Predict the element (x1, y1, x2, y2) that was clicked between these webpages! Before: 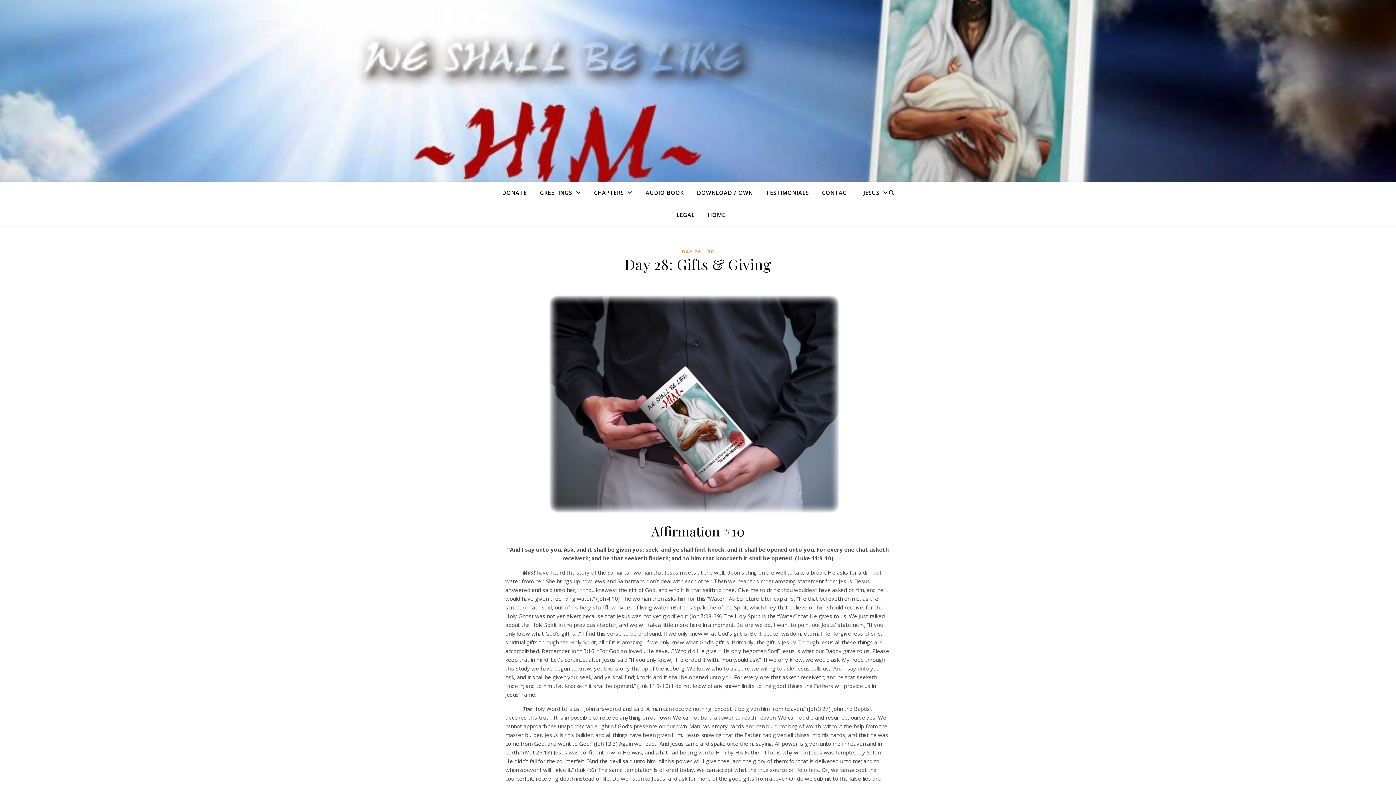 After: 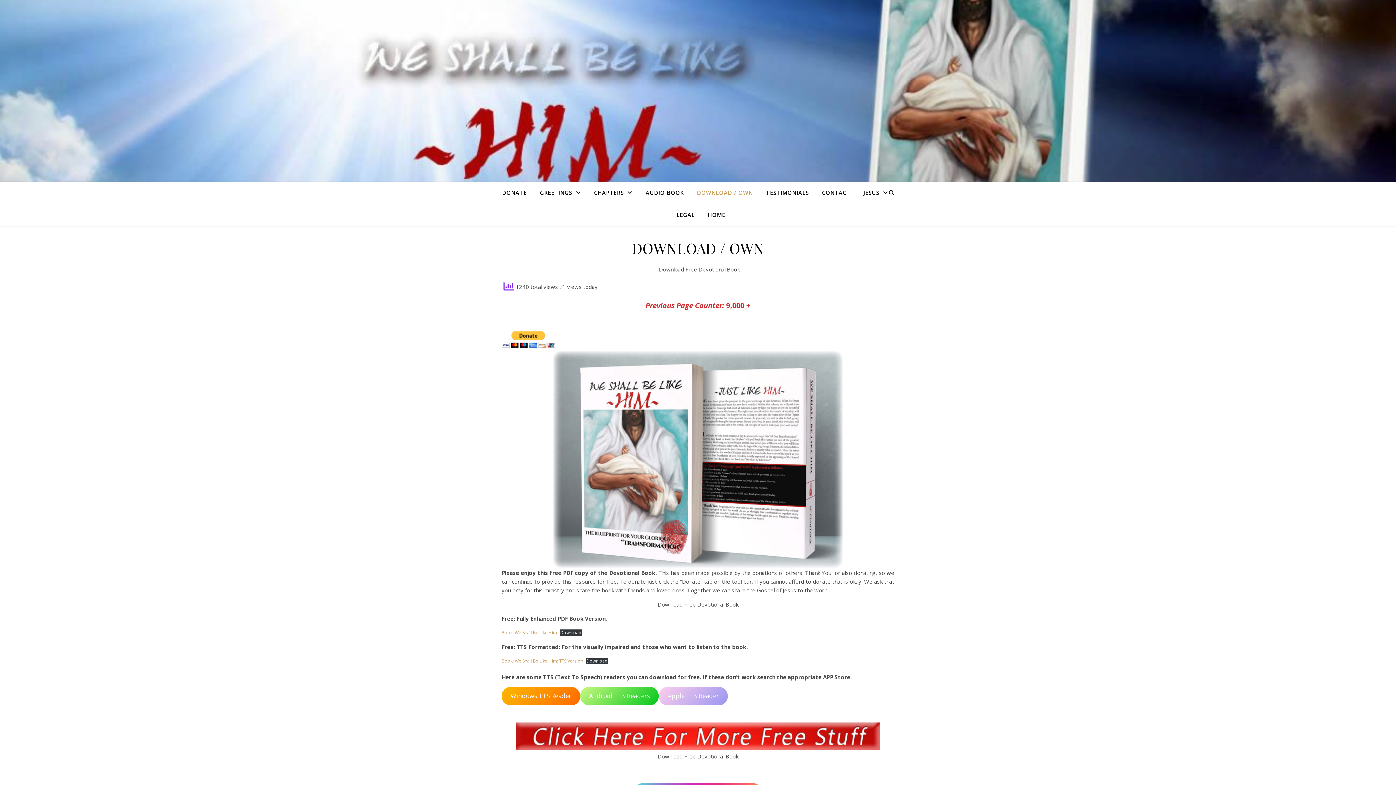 Action: bbox: (691, 181, 758, 203) label: DOWNLOAD / OWN